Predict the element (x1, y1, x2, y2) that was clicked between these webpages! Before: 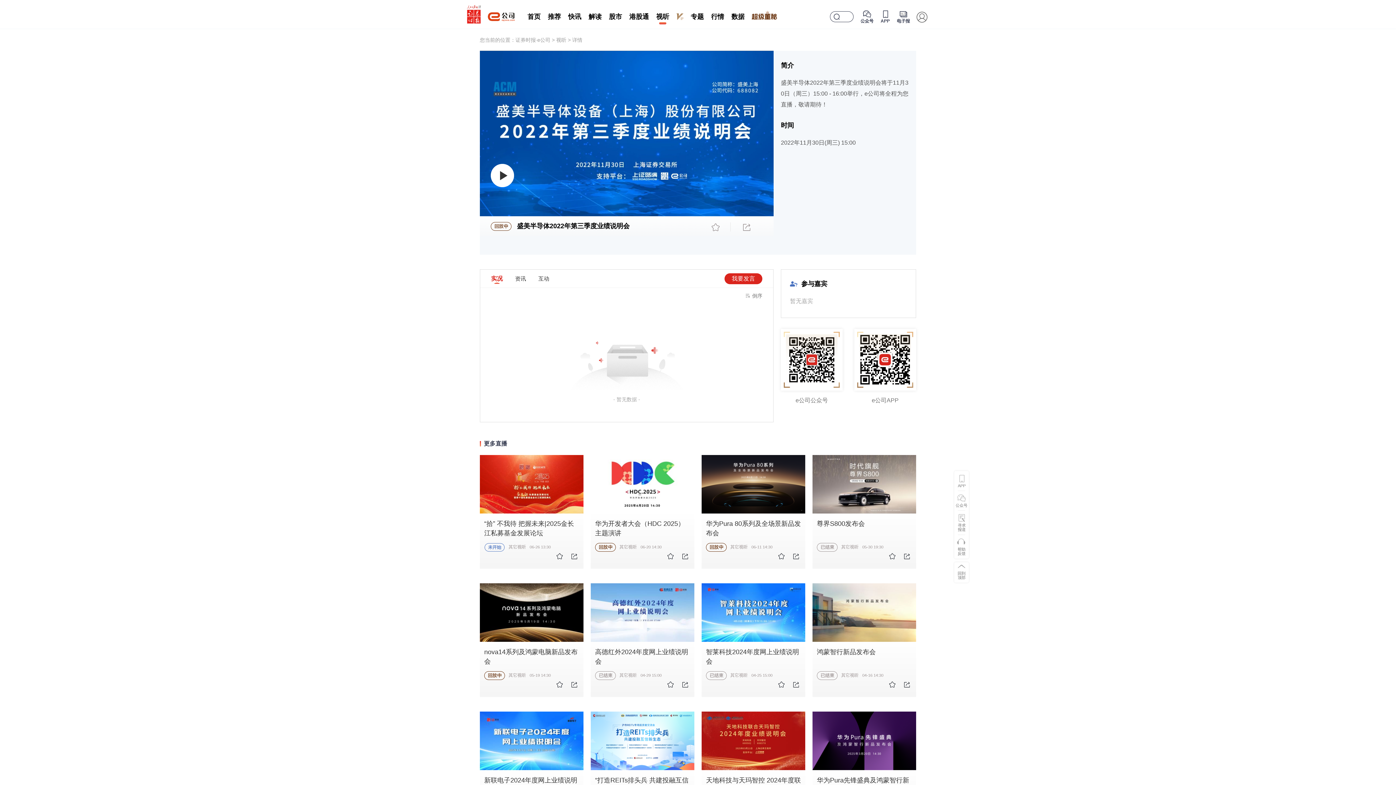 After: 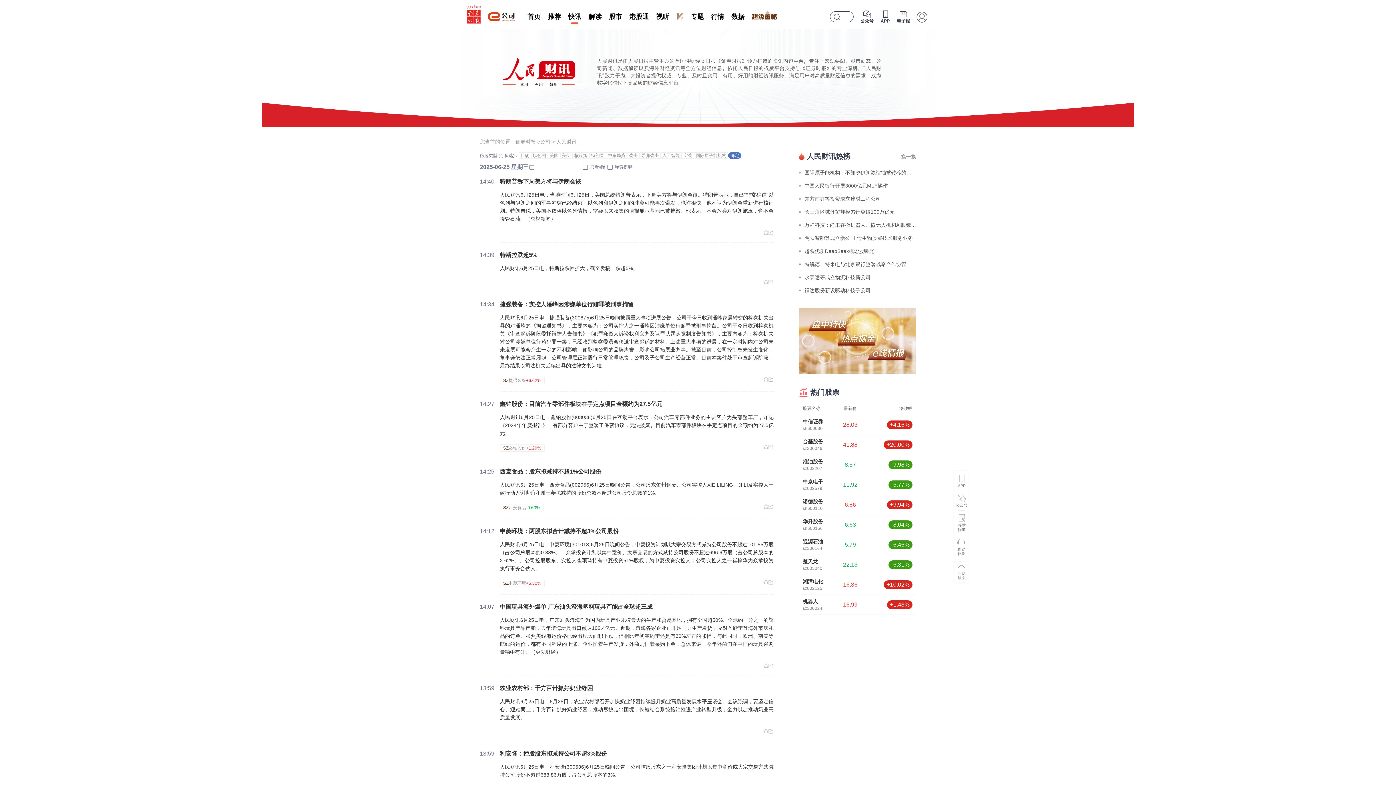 Action: bbox: (568, 13, 581, 20) label: 快讯